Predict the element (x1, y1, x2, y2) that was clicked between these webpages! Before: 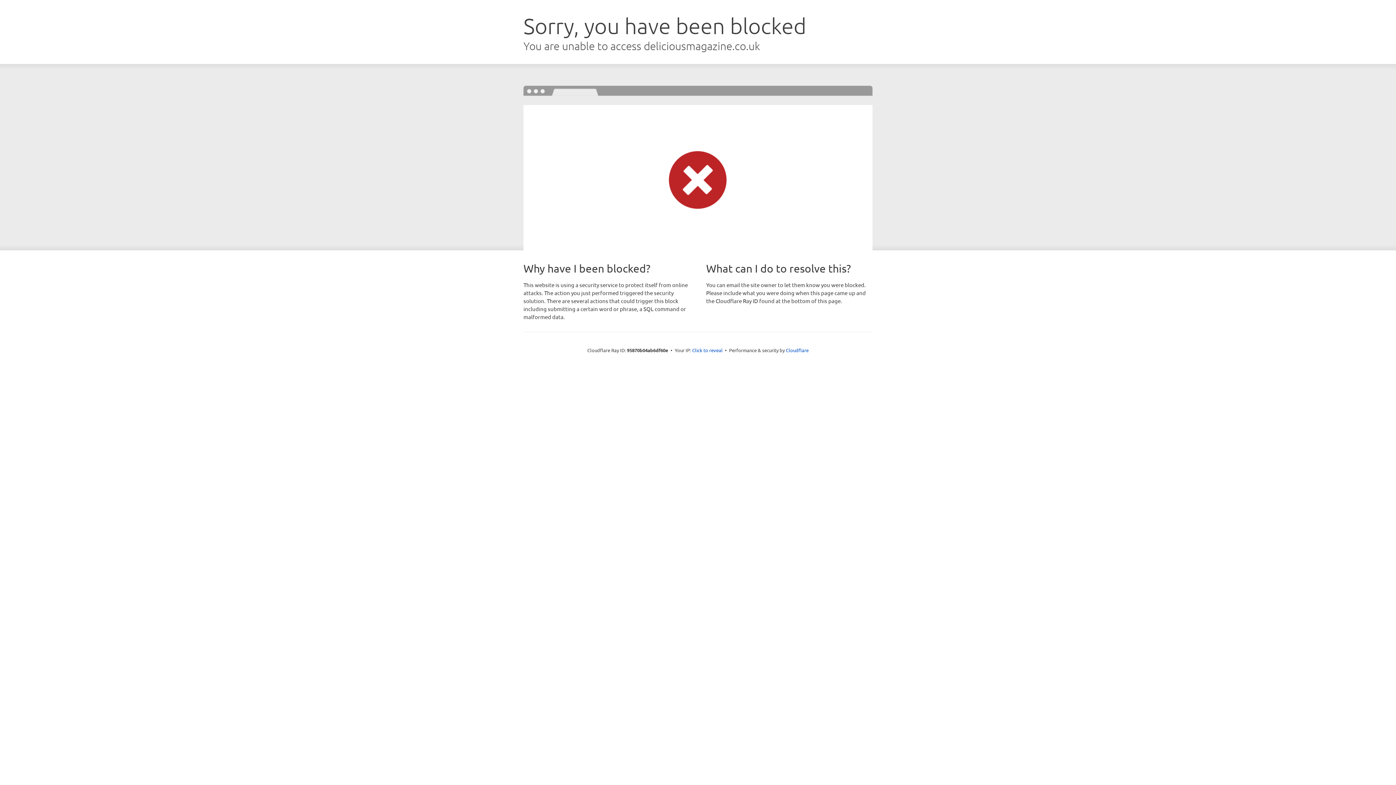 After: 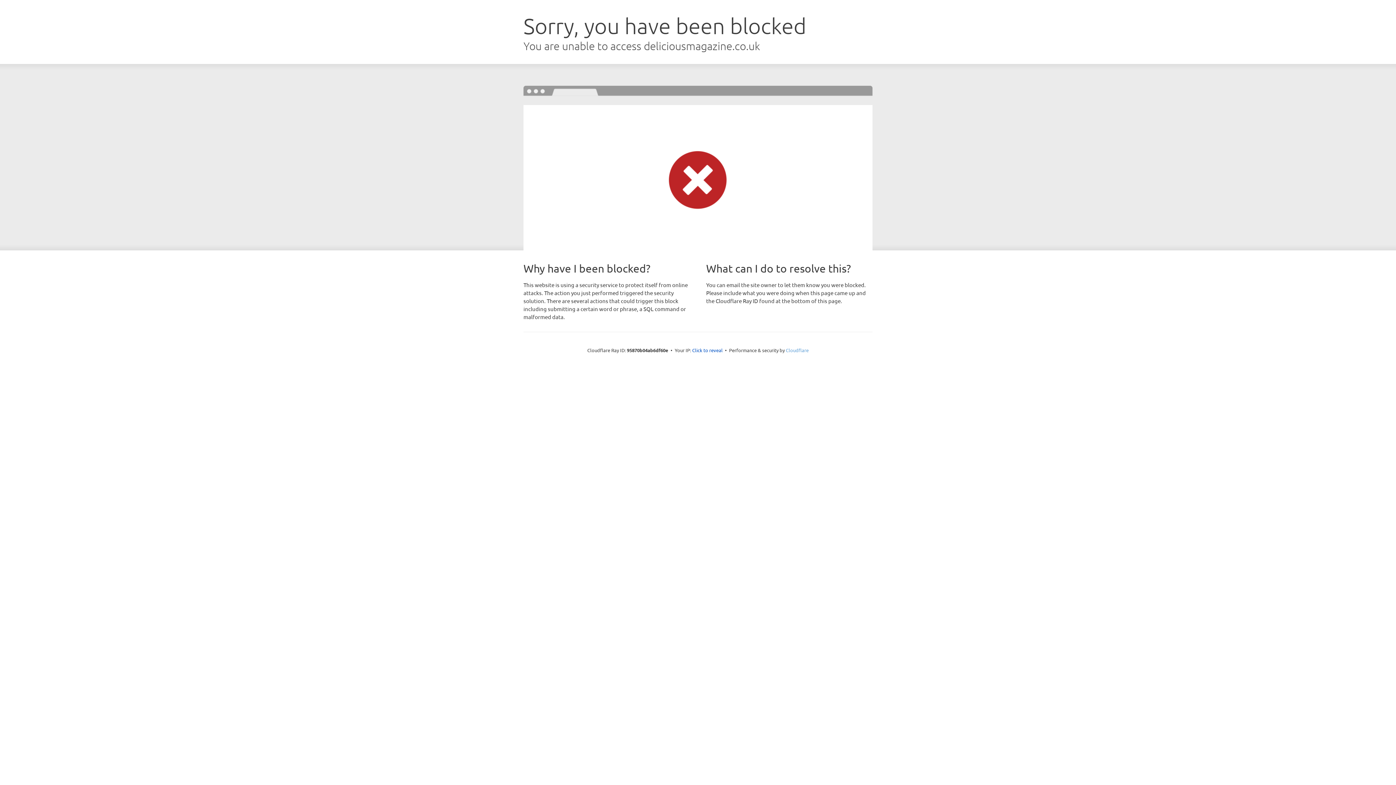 Action: bbox: (786, 347, 808, 353) label: Cloudflare